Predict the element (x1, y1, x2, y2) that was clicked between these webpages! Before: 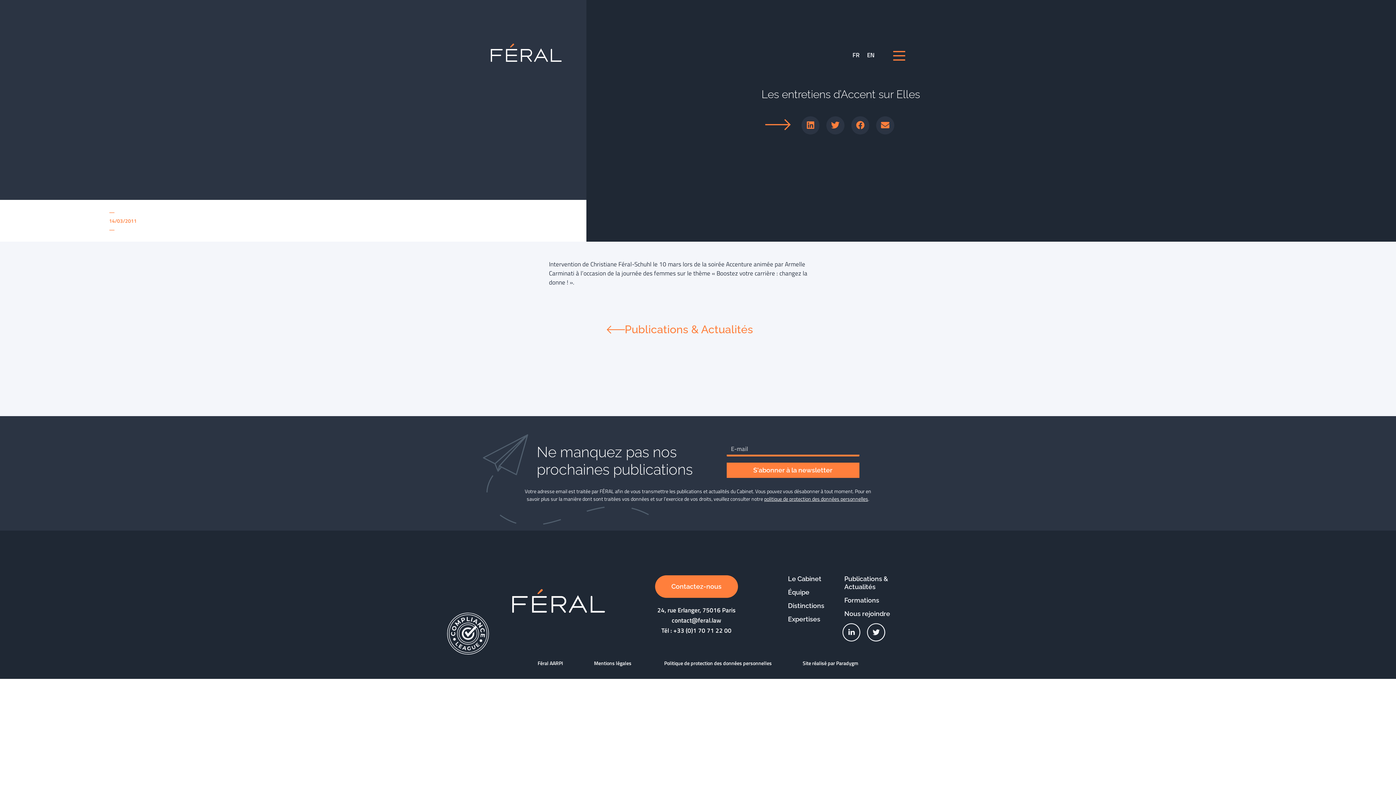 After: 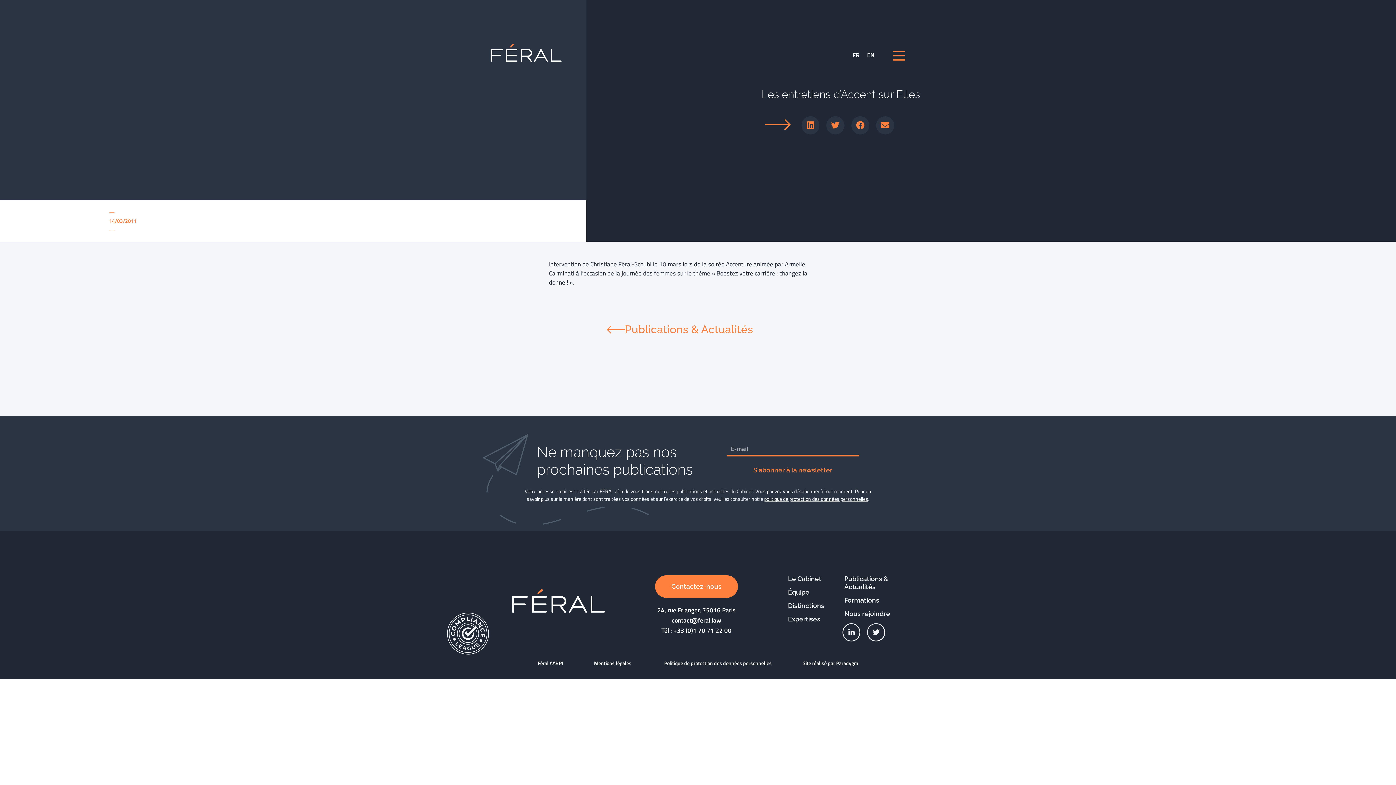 Action: label: S'abonner à la newsletter bbox: (726, 462, 859, 478)